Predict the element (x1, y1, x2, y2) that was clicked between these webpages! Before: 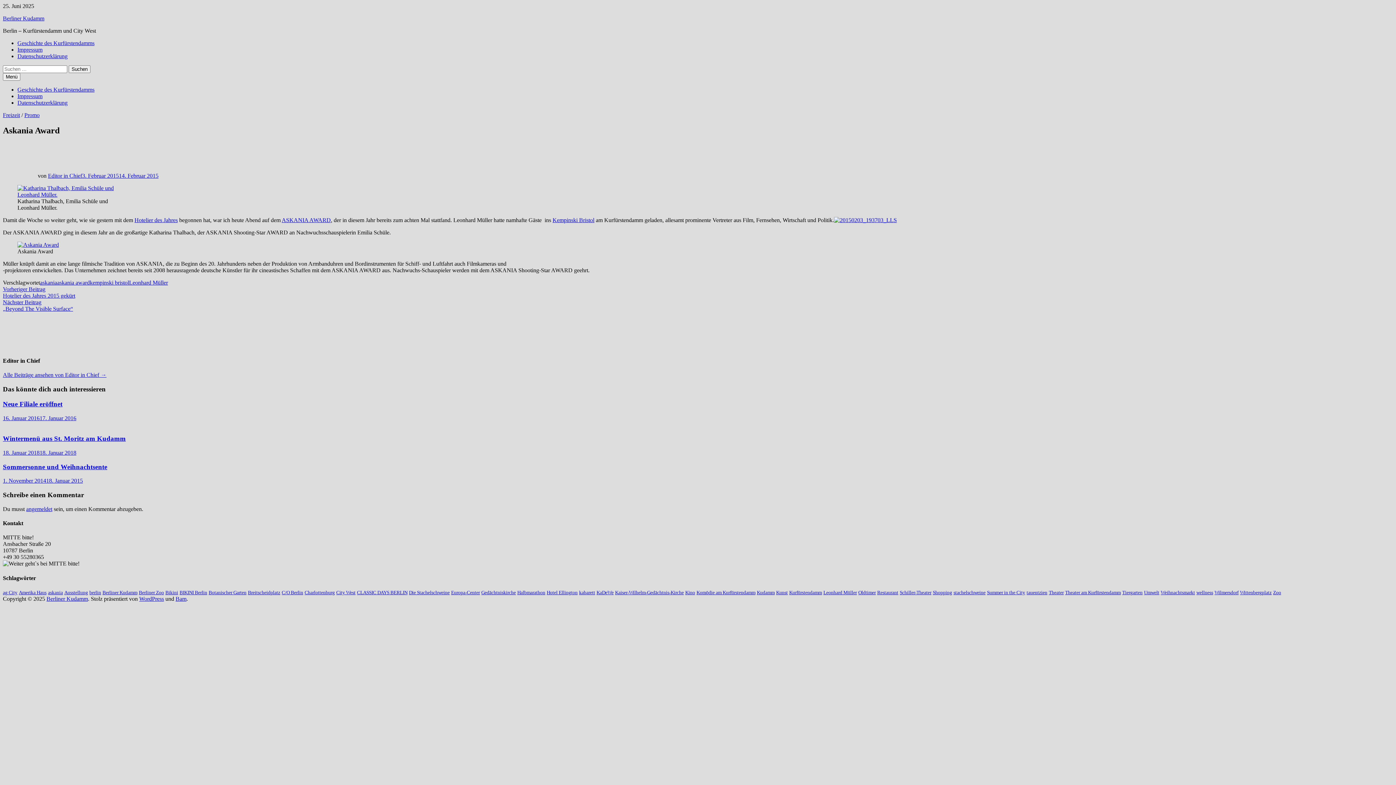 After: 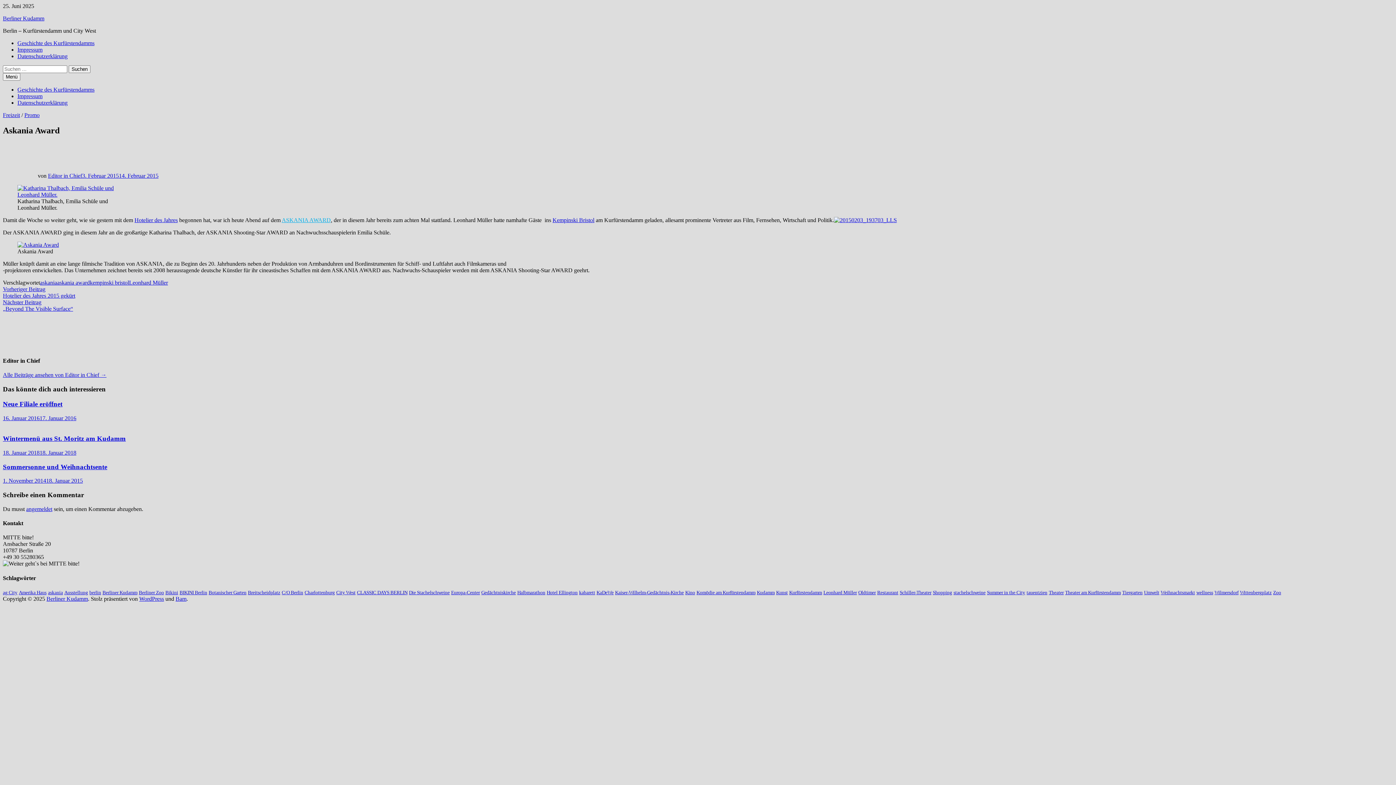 Action: label: ASKANIA AWARD bbox: (281, 217, 330, 223)